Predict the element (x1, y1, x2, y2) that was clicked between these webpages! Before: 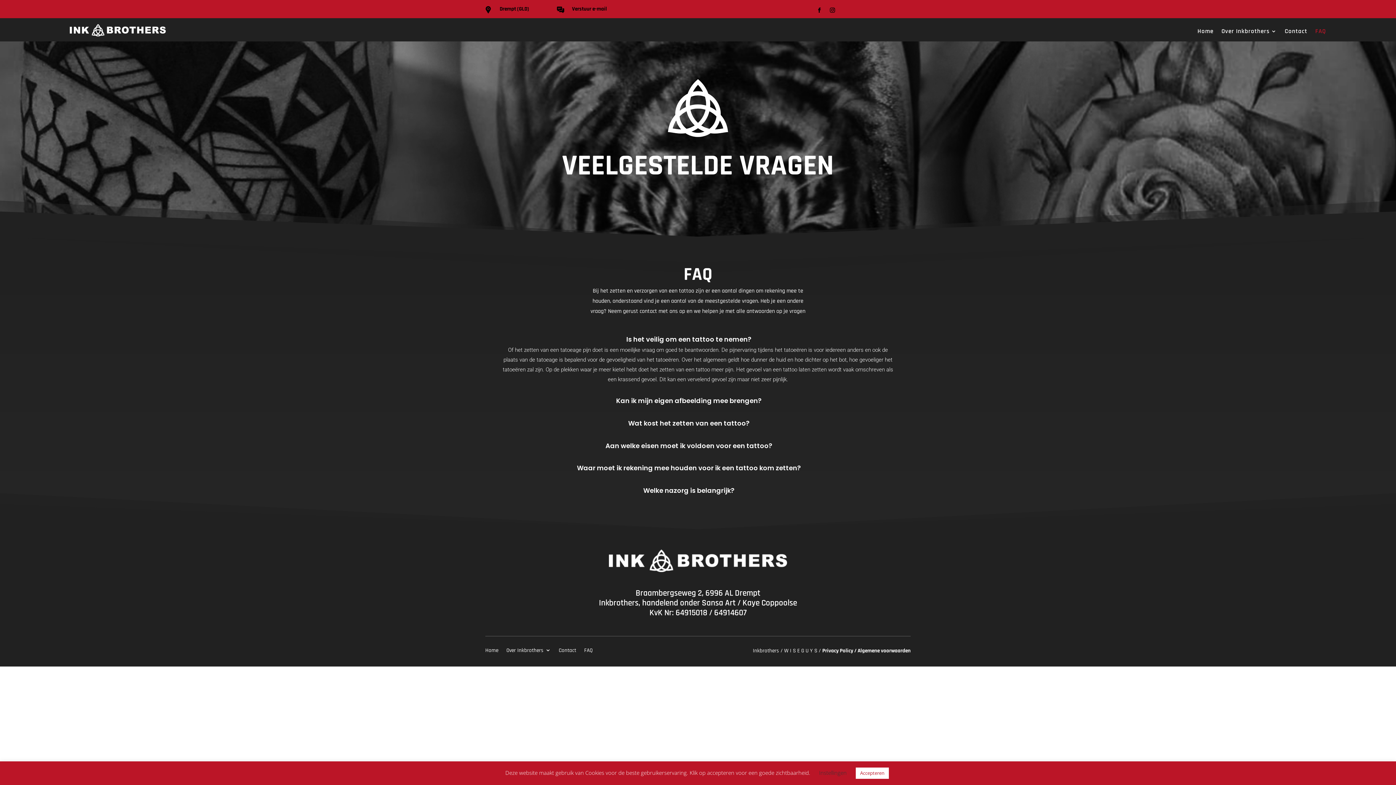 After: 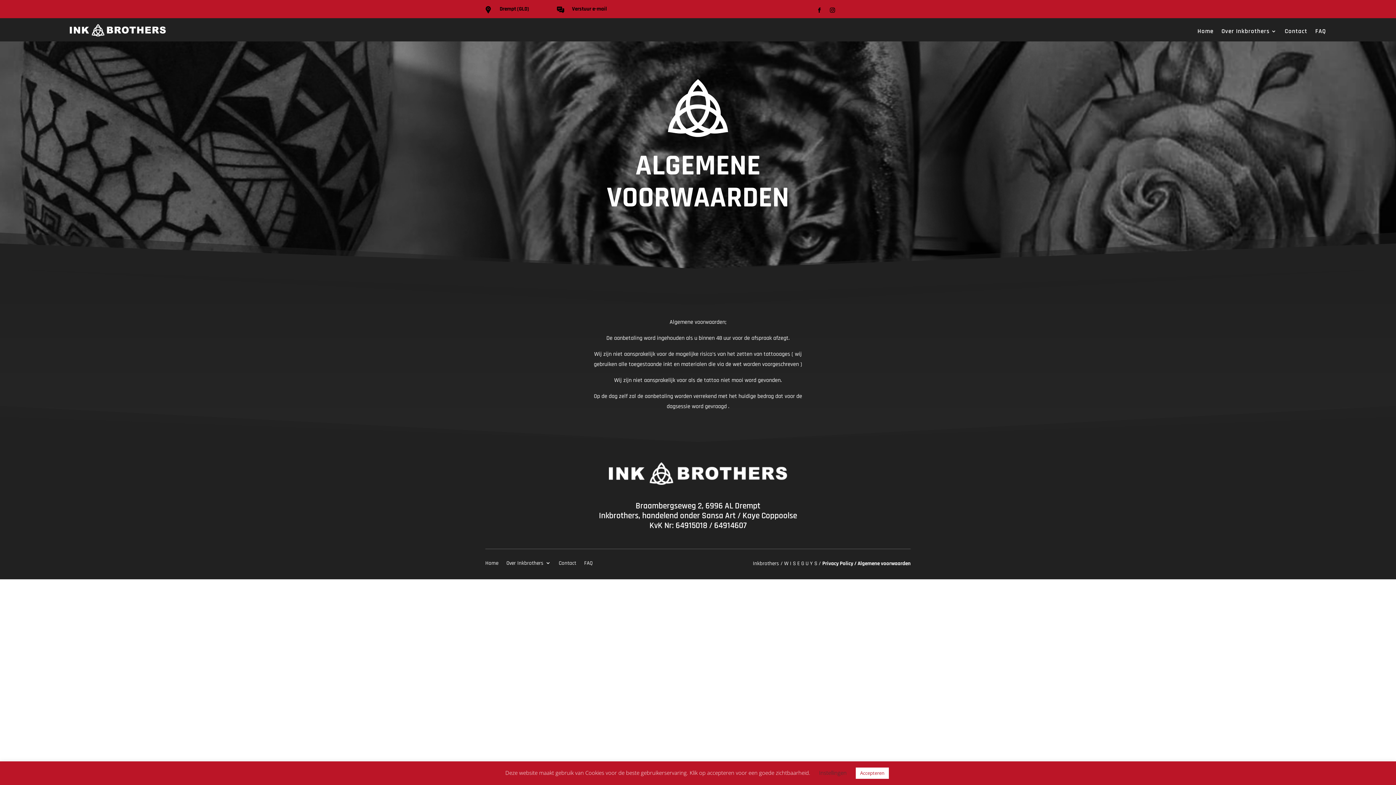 Action: bbox: (822, 647, 910, 654) label: Privacy Policy / Algemene voorwaarden